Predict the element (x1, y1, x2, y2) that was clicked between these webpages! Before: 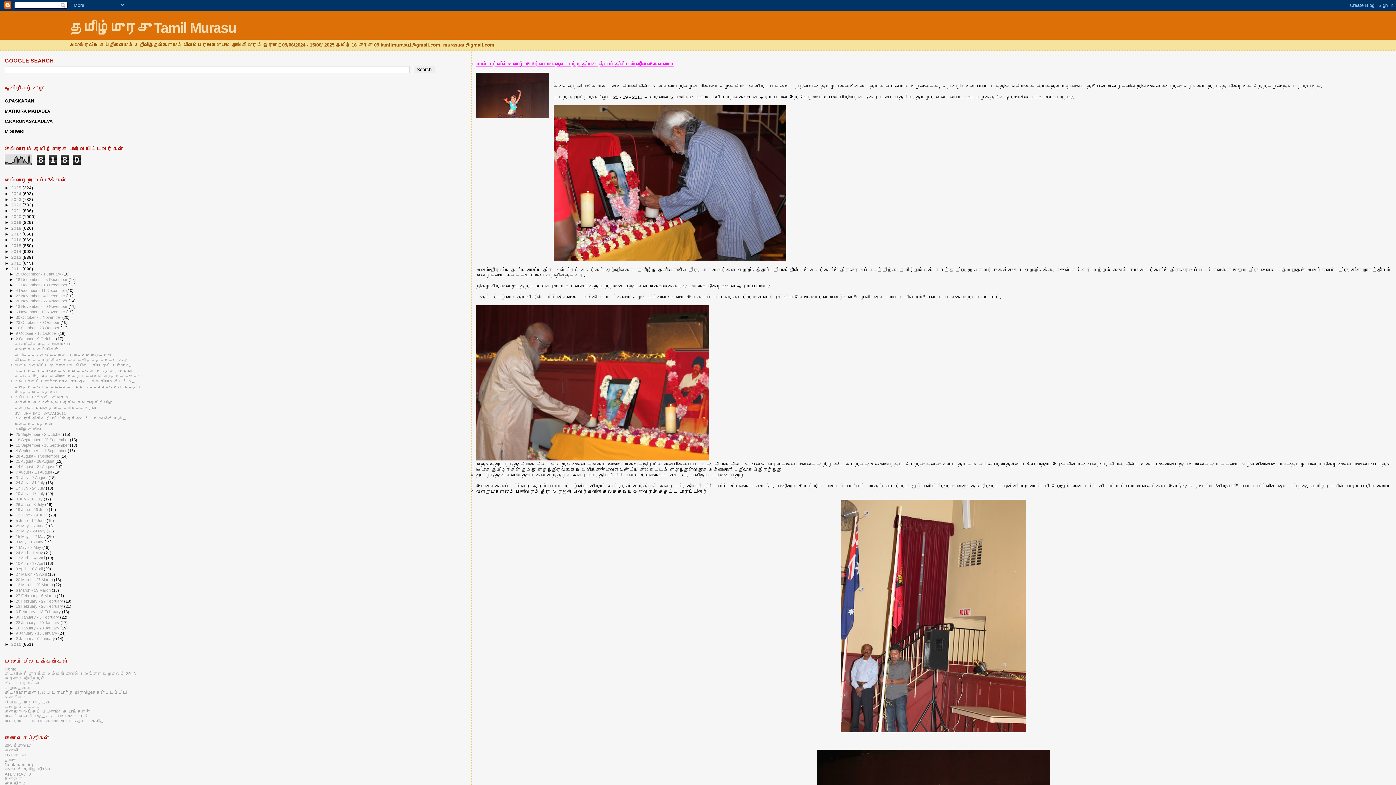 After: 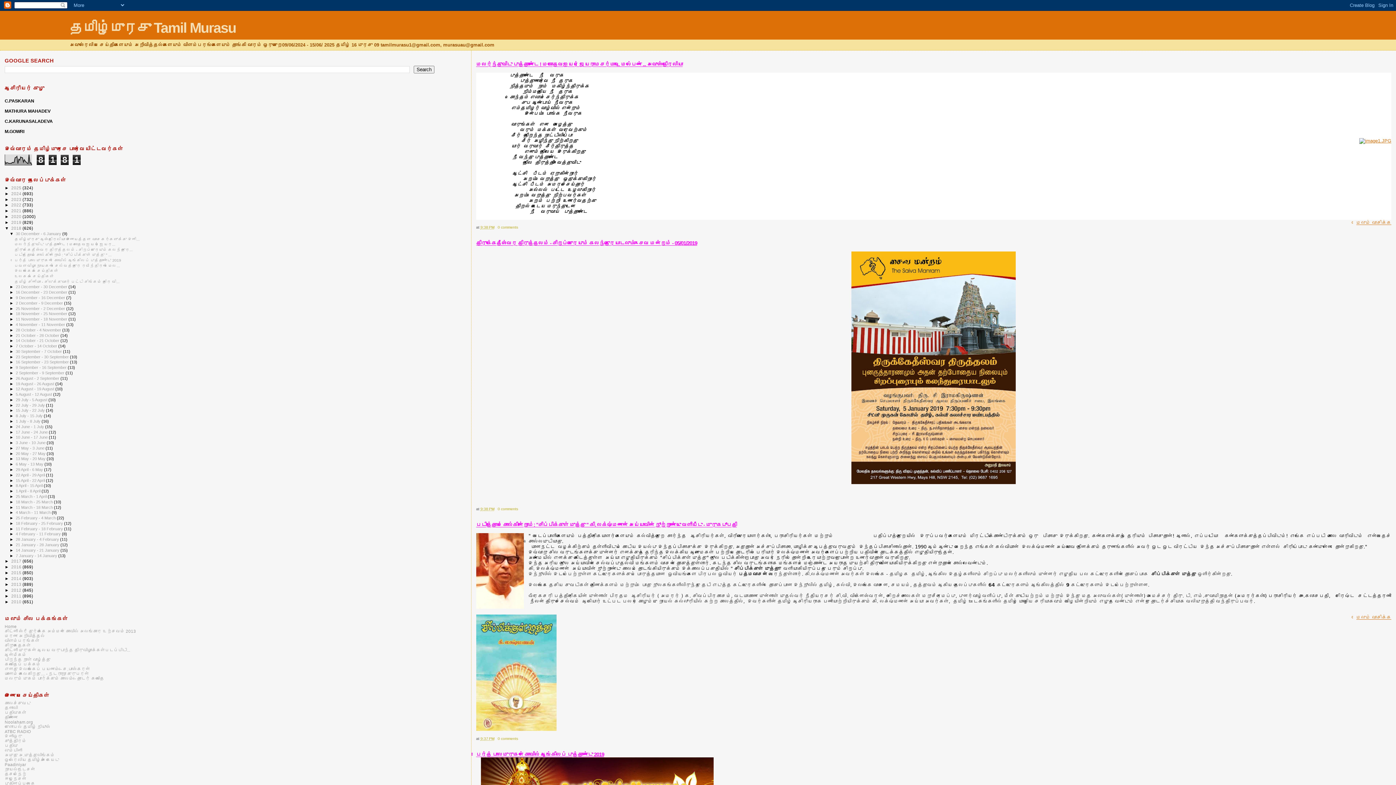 Action: label: 2018  bbox: (11, 225, 22, 230)